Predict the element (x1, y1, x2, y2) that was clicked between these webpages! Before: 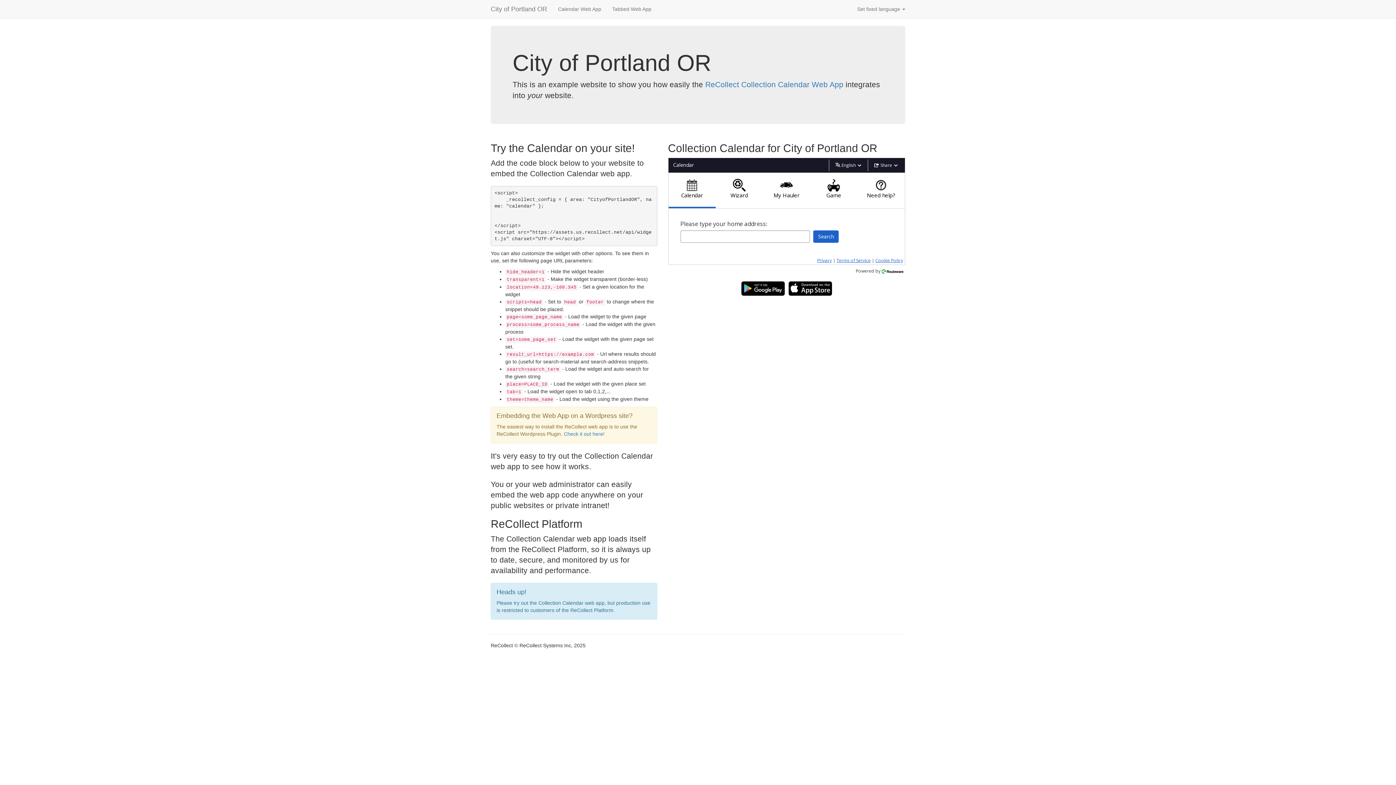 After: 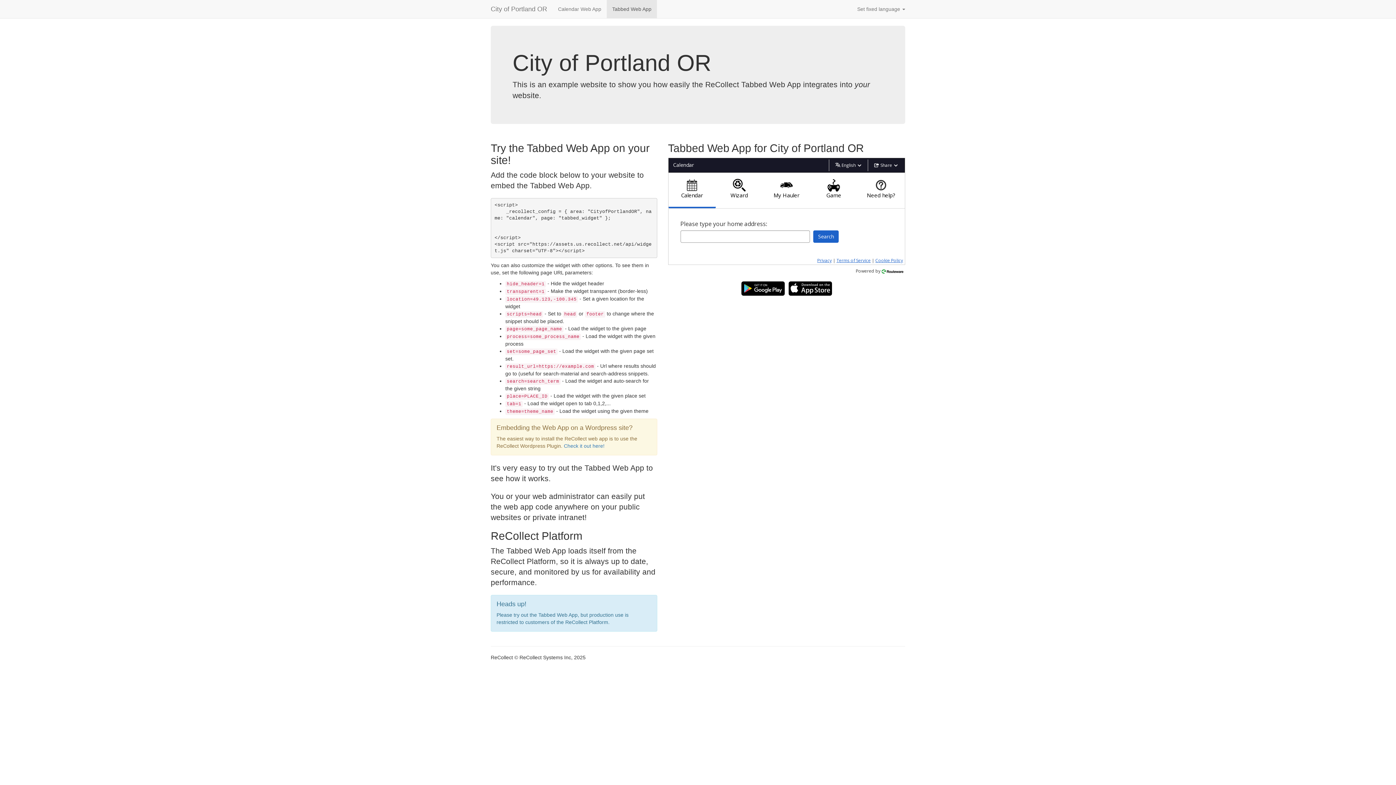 Action: bbox: (606, 0, 657, 18) label: Tabbed Web App